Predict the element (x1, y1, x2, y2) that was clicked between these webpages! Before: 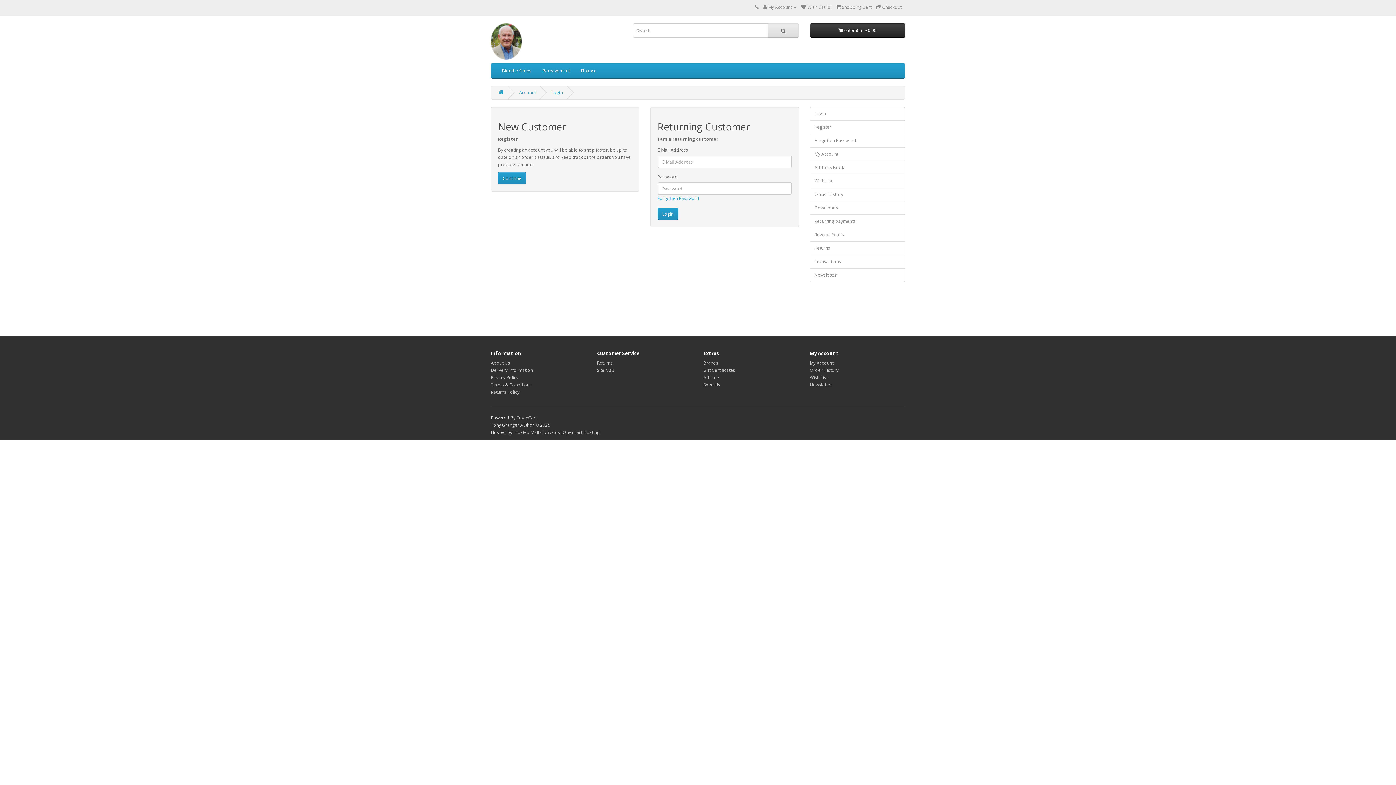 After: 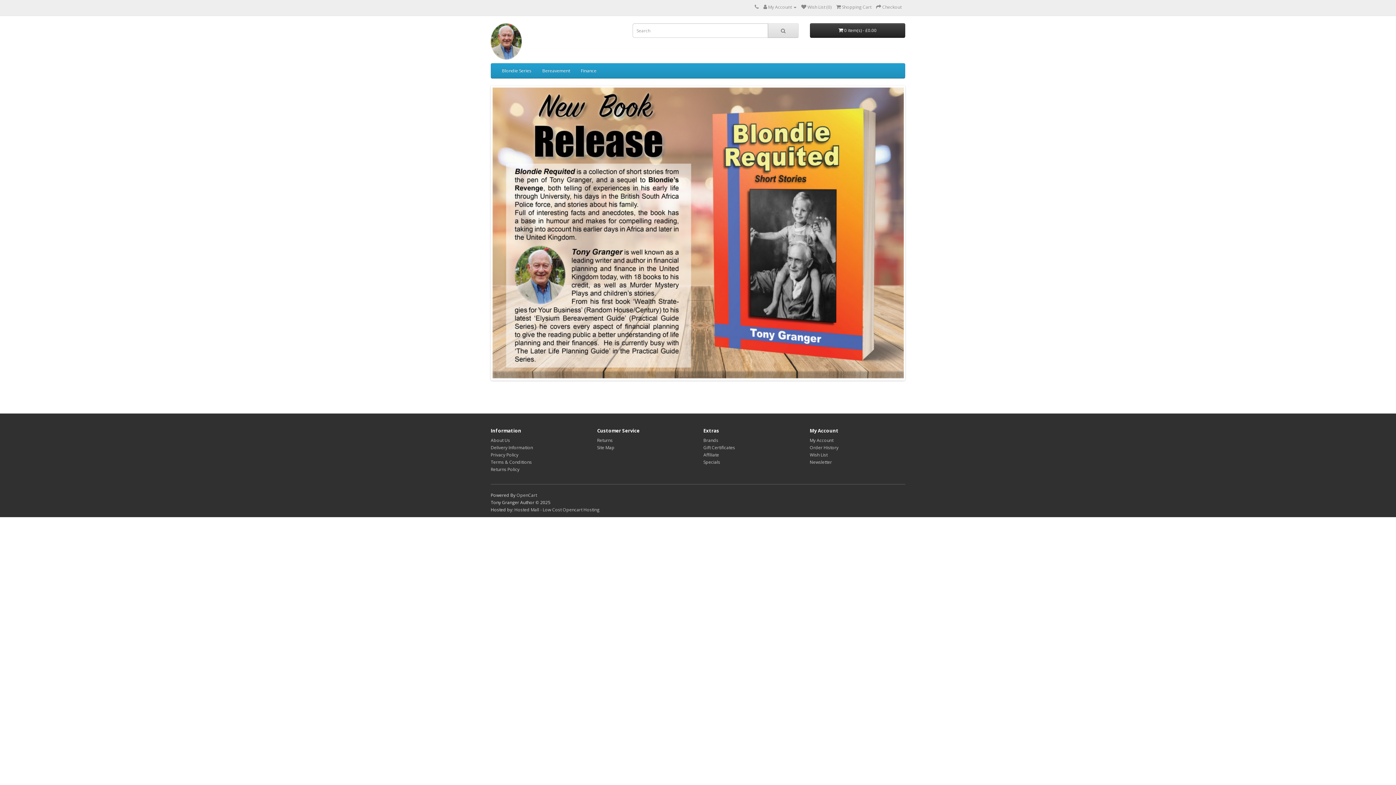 Action: bbox: (490, 23, 621, 59)